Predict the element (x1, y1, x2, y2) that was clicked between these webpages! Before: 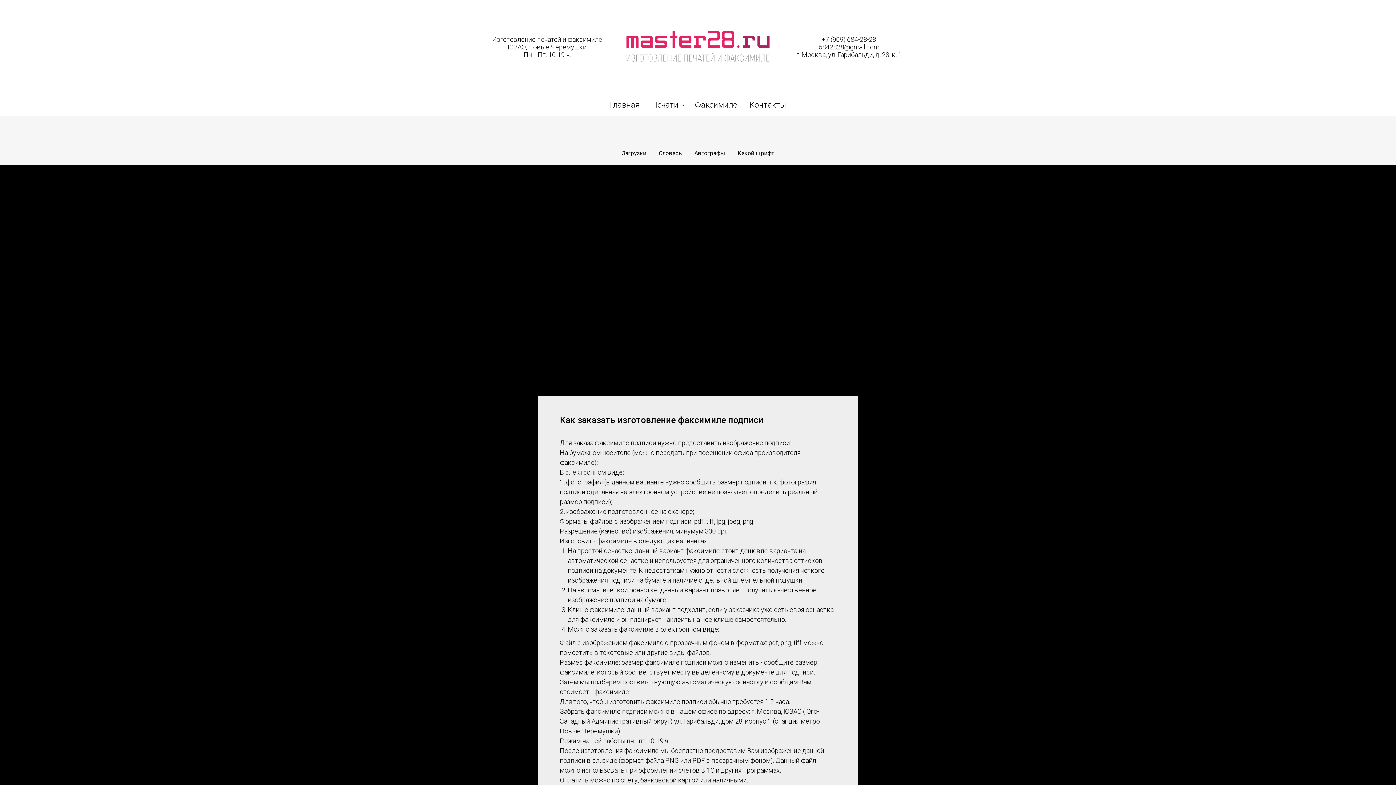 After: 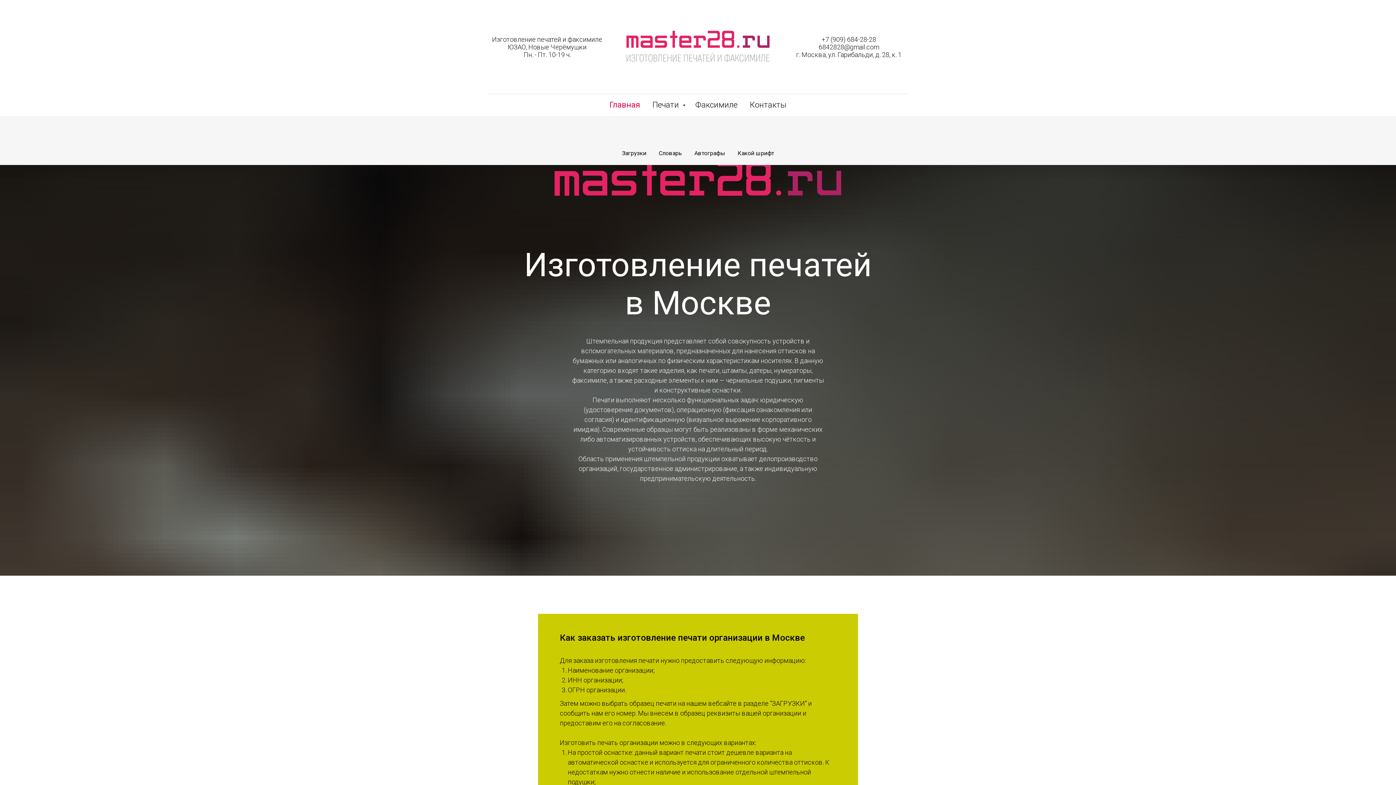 Action: bbox: (625, 29, 770, 62)